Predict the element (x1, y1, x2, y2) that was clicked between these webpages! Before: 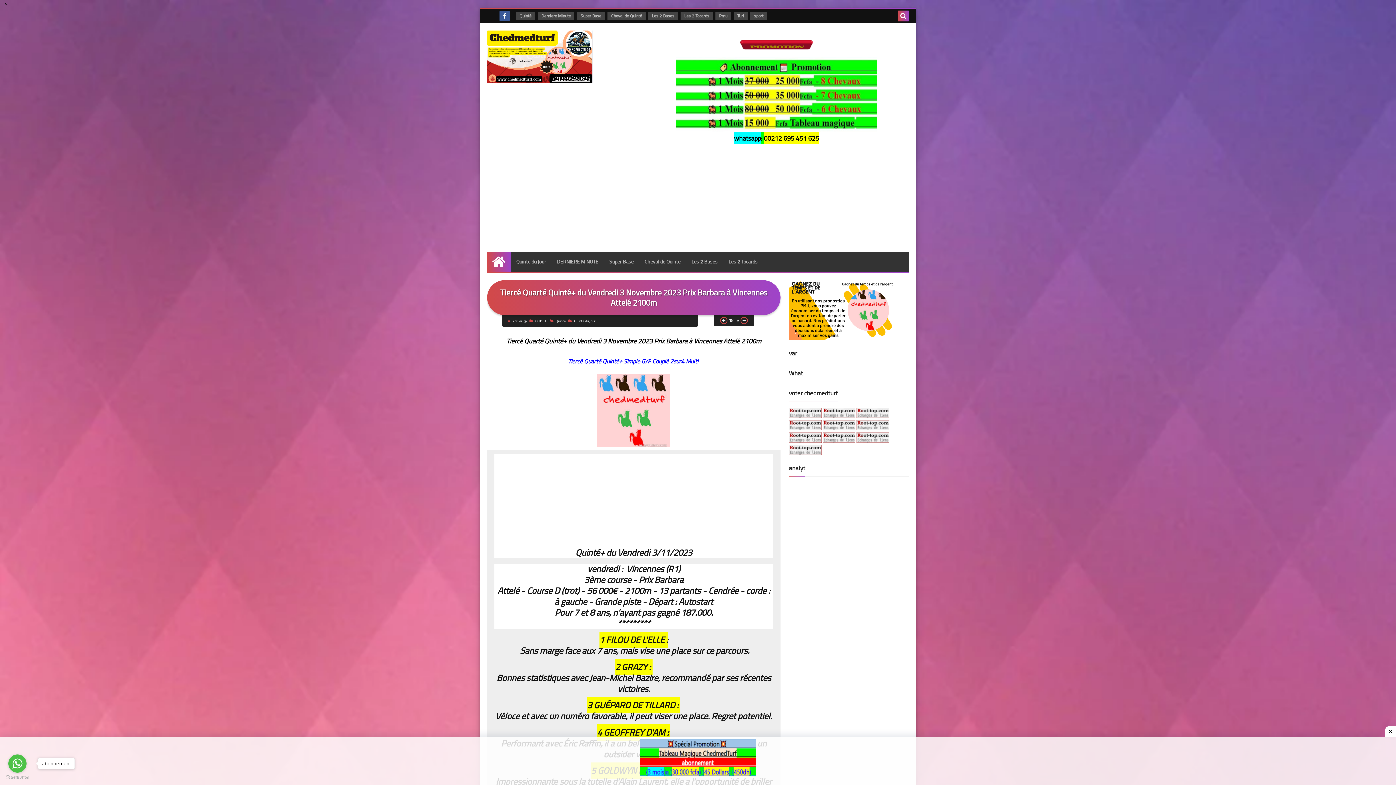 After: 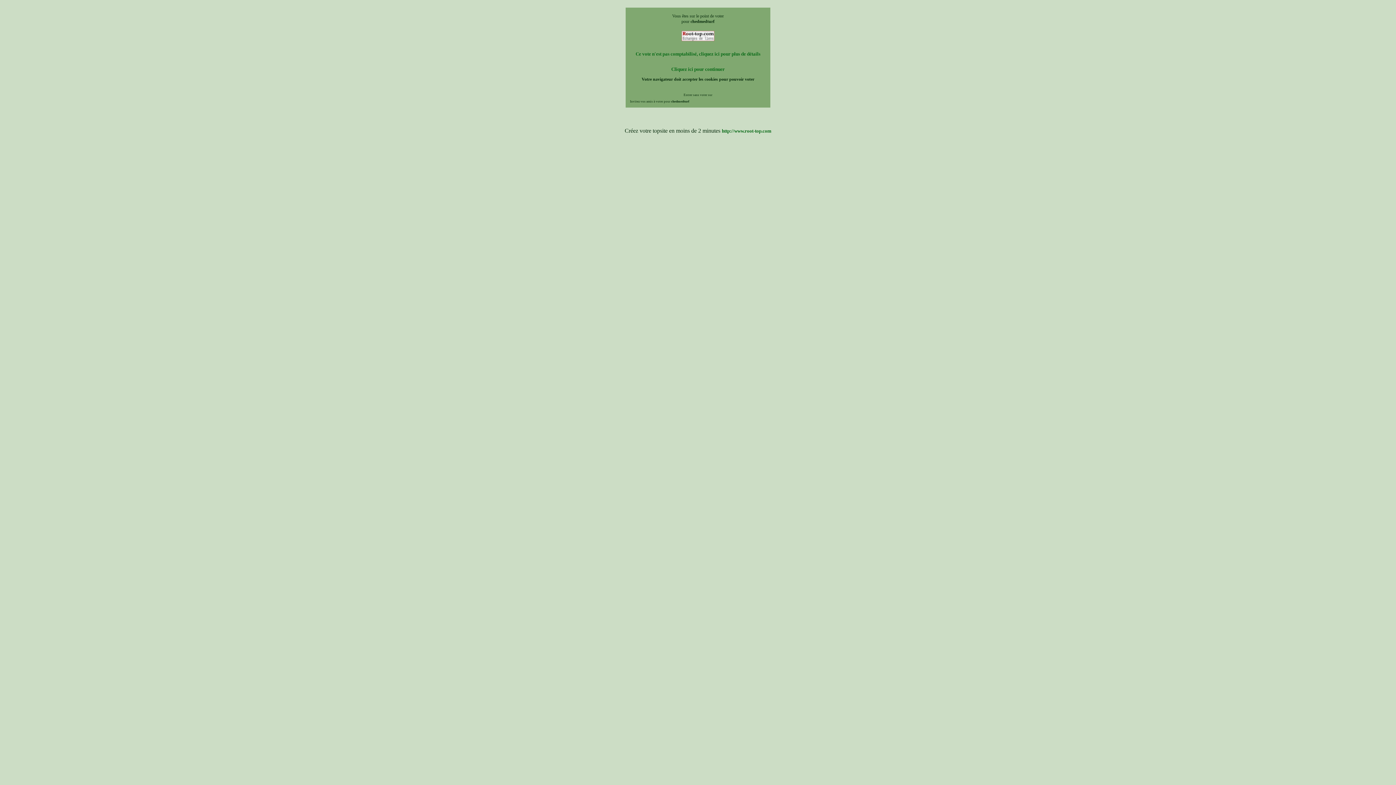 Action: label:   bbox: (789, 424, 822, 433)